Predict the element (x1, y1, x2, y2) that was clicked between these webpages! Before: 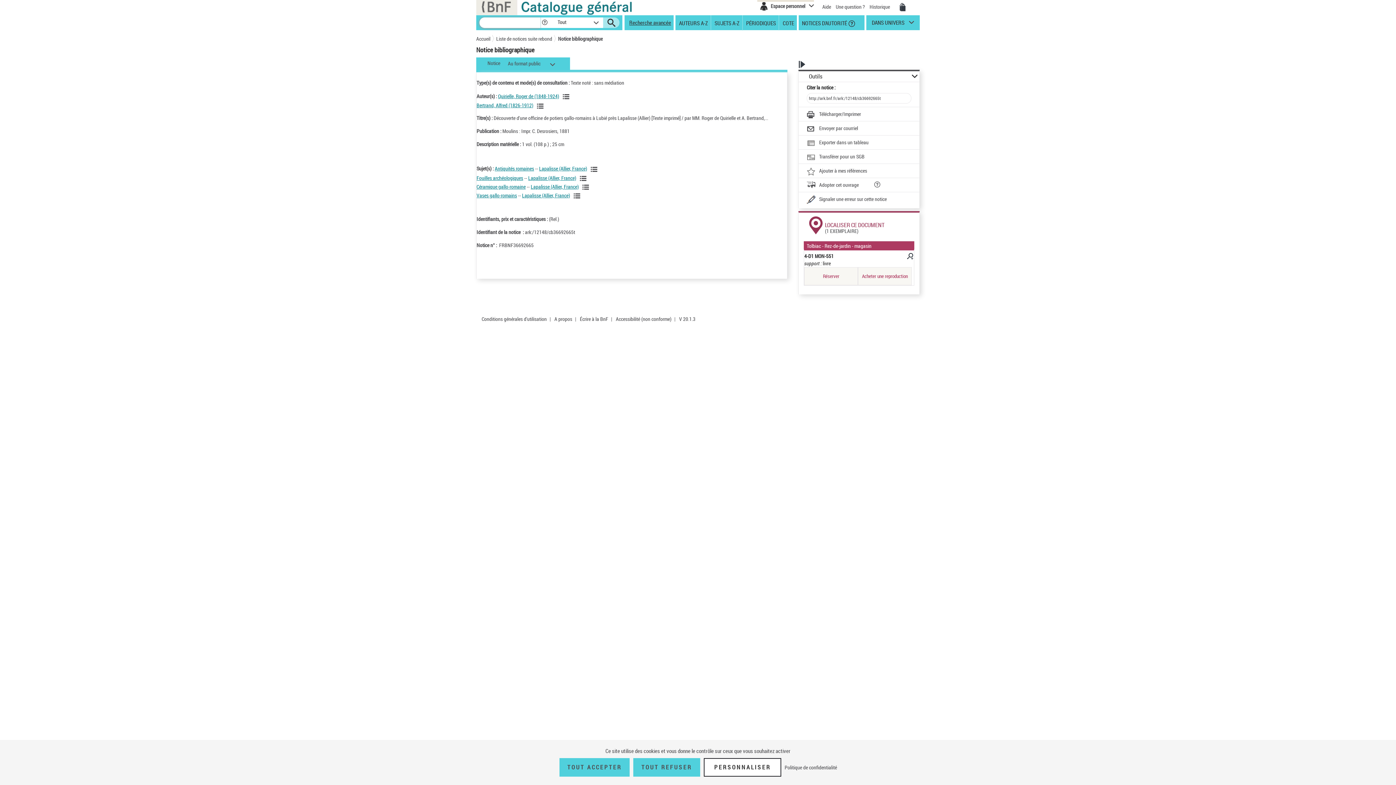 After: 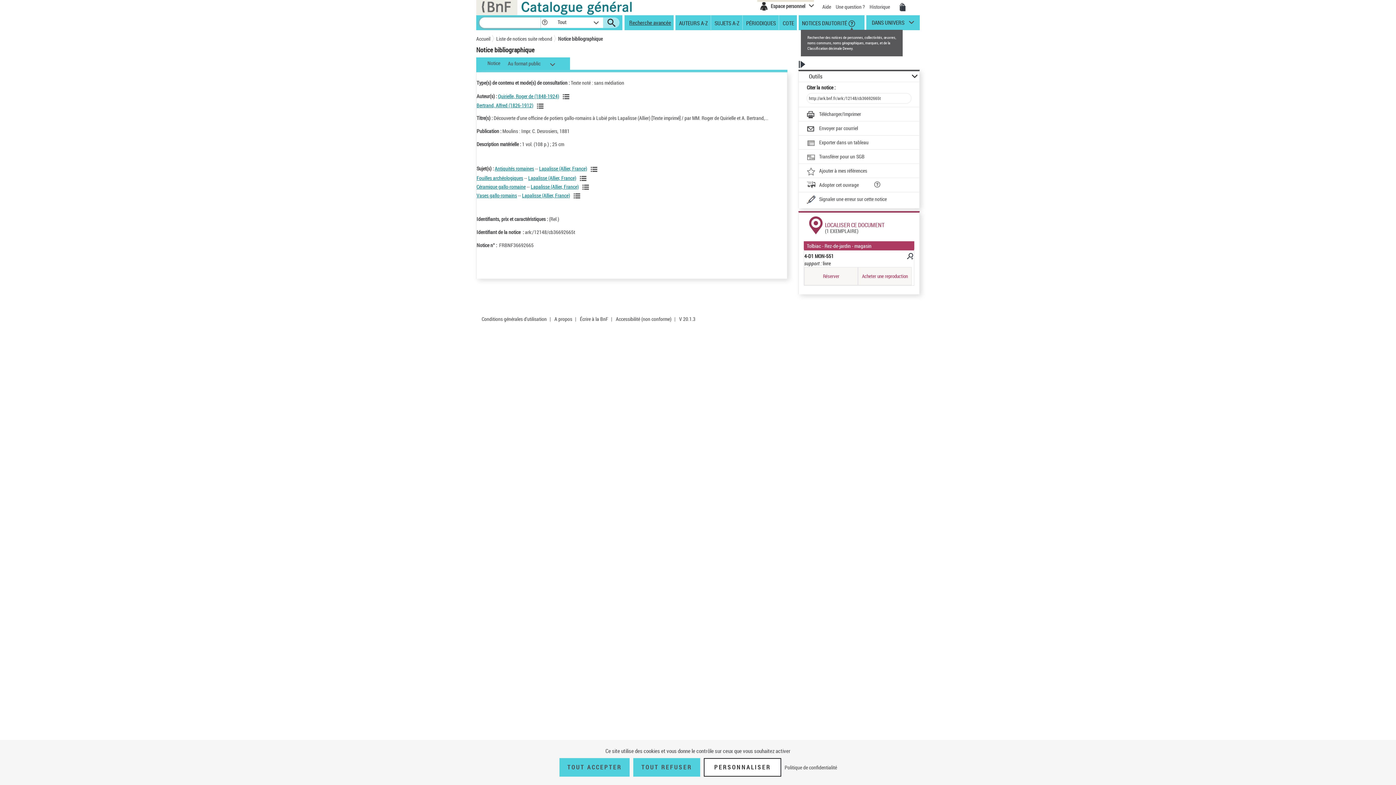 Action: bbox: (848, 19, 855, 27)